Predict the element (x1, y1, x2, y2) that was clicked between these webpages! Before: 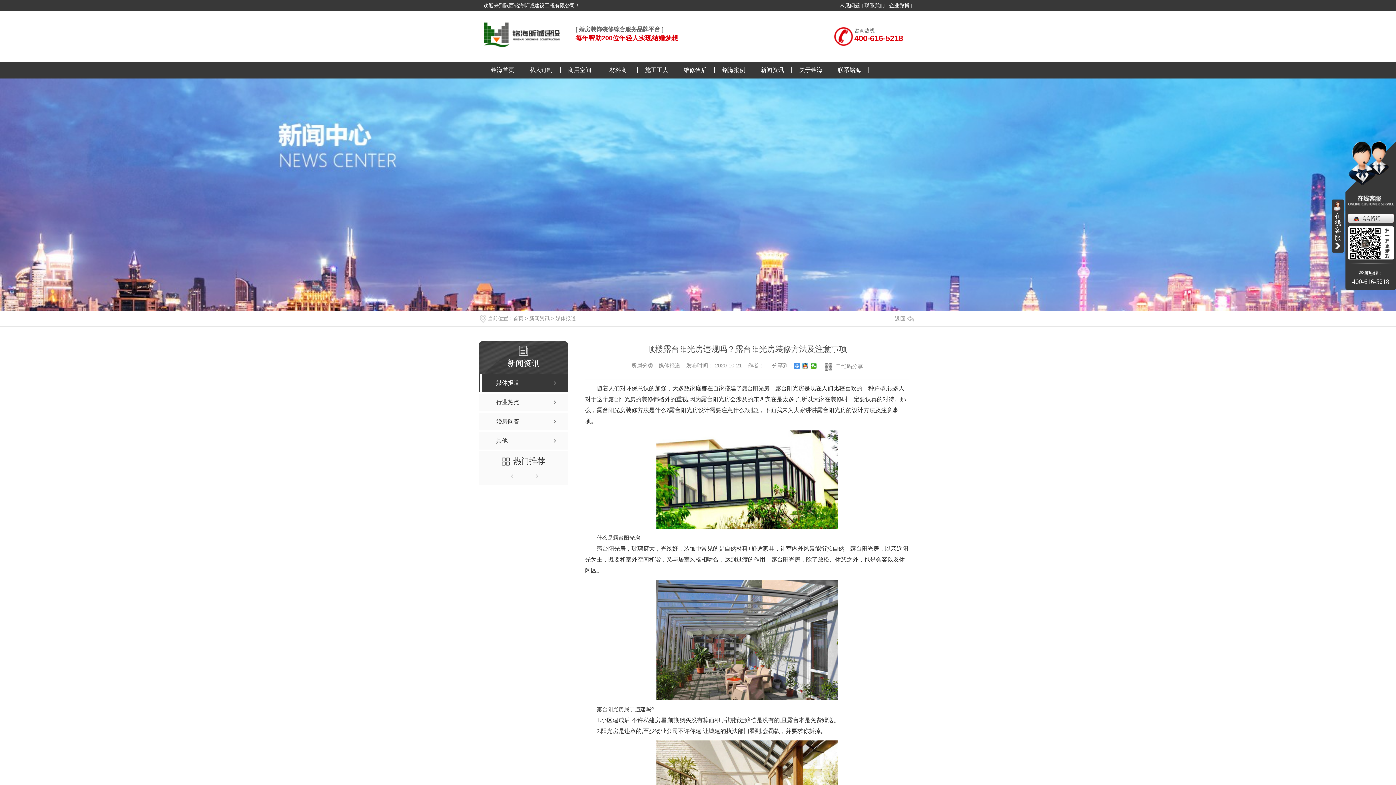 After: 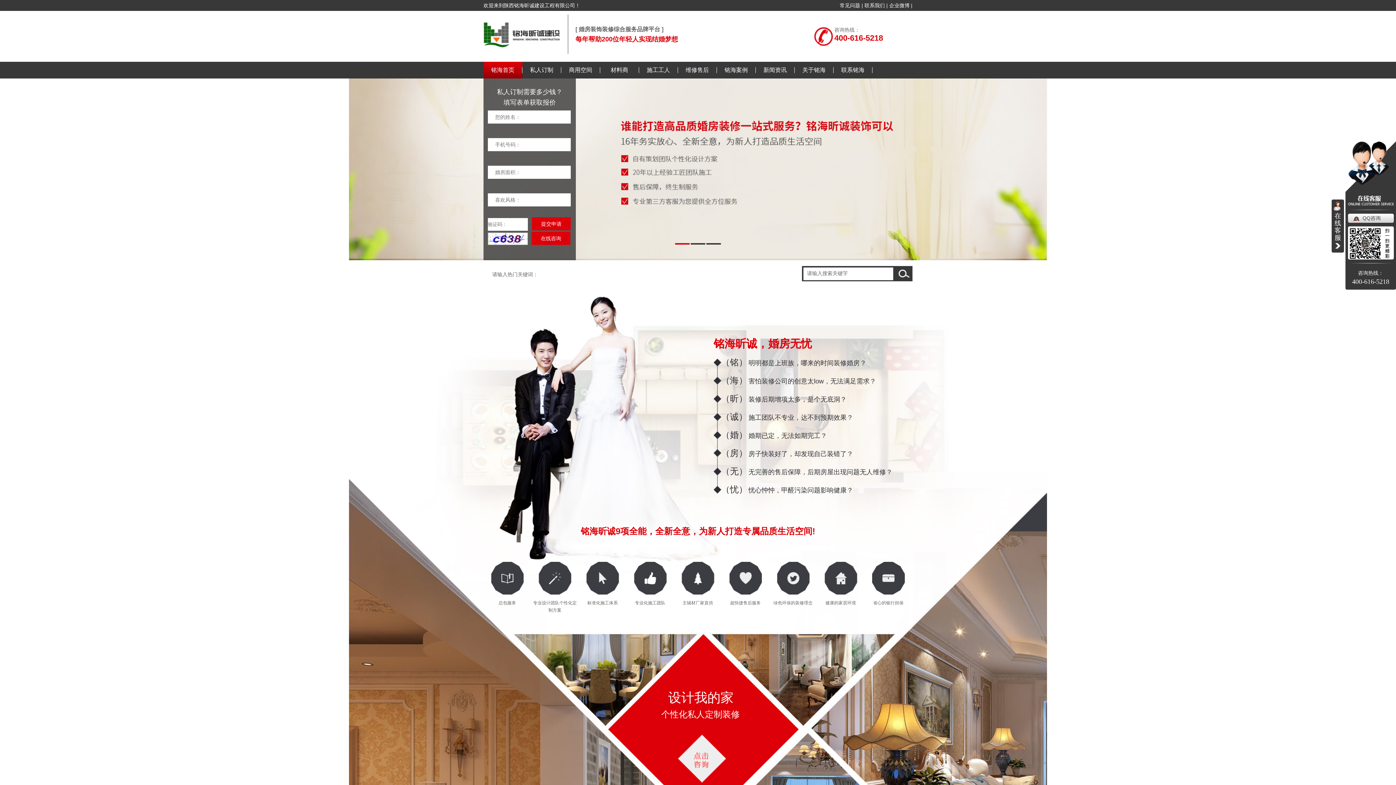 Action: bbox: (513, 315, 523, 321) label: 首页